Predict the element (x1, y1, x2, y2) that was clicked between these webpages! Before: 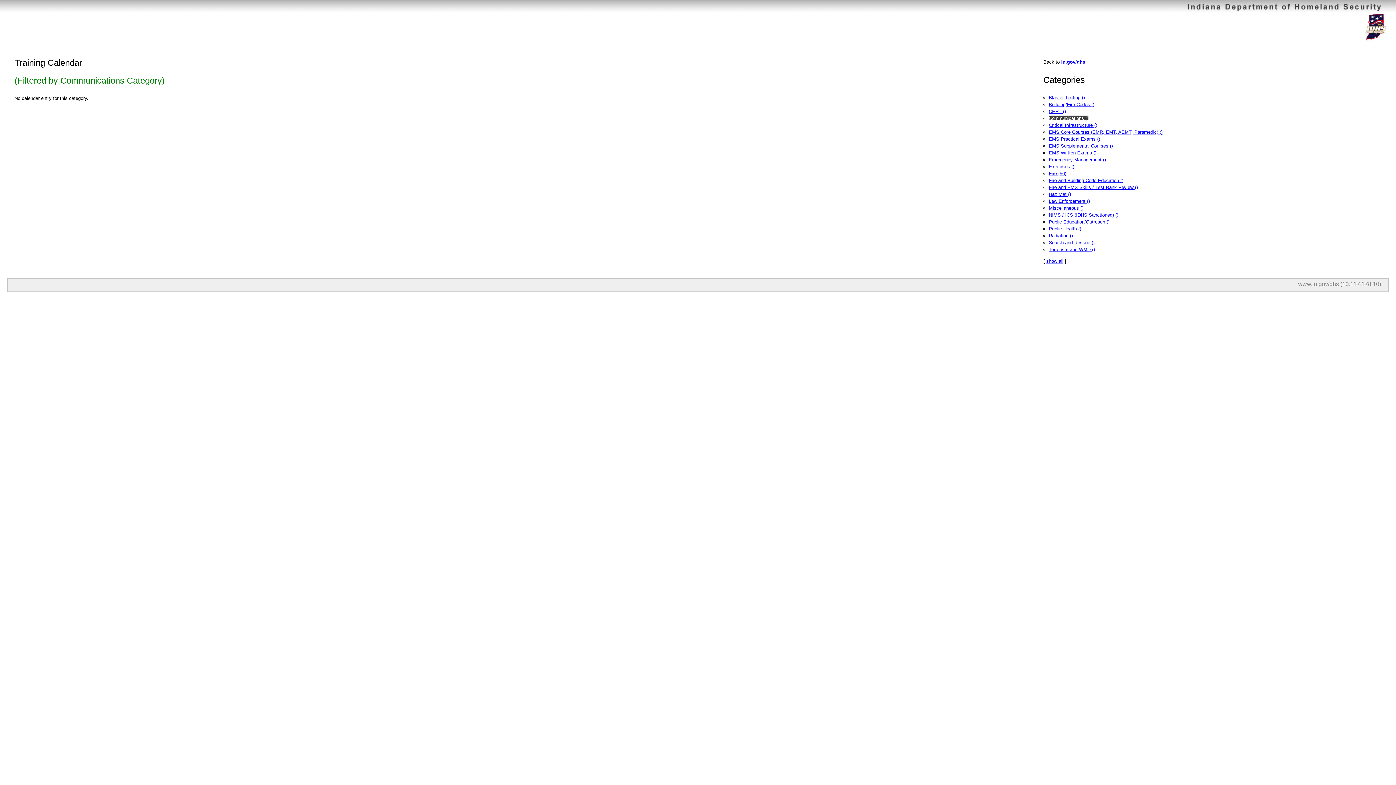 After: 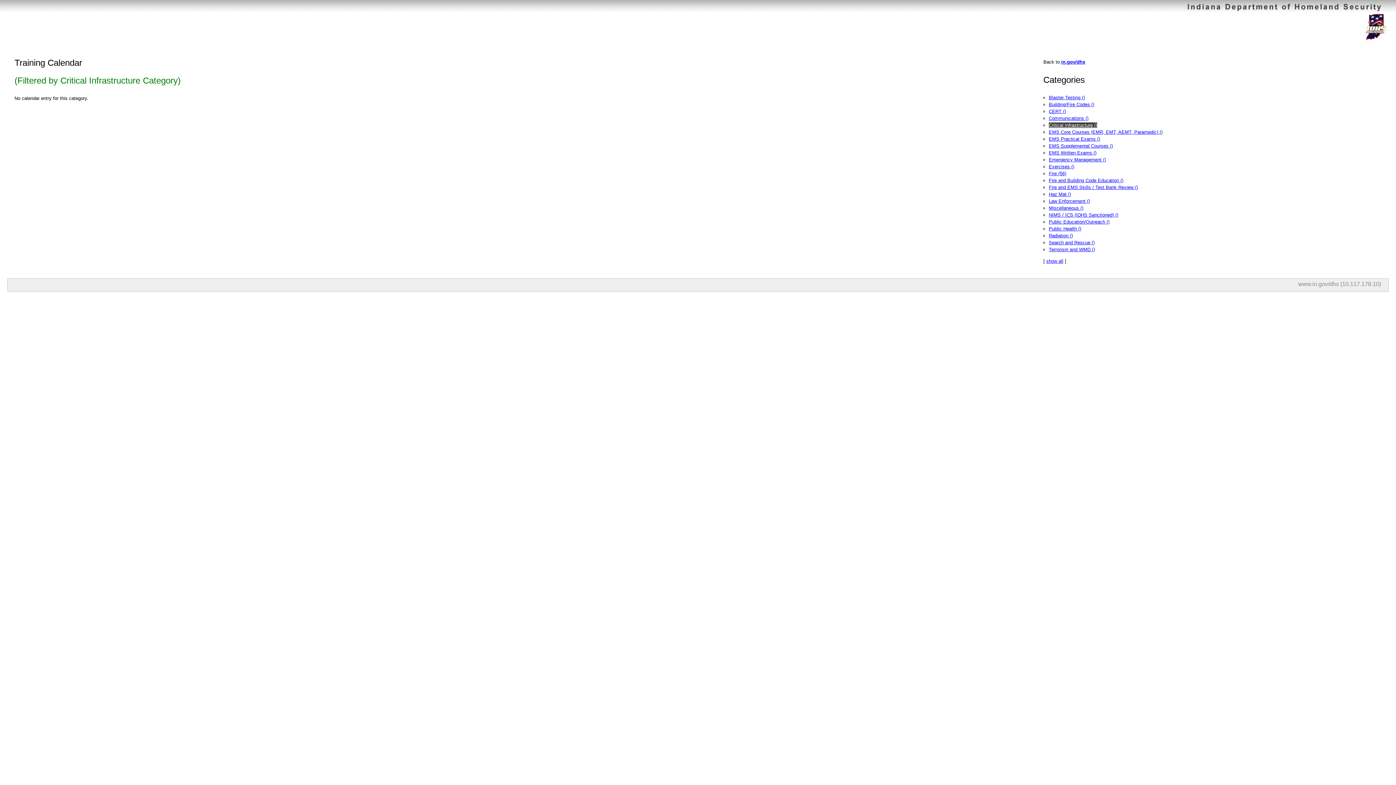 Action: label: Critical Infrastructure () bbox: (1049, 122, 1097, 128)